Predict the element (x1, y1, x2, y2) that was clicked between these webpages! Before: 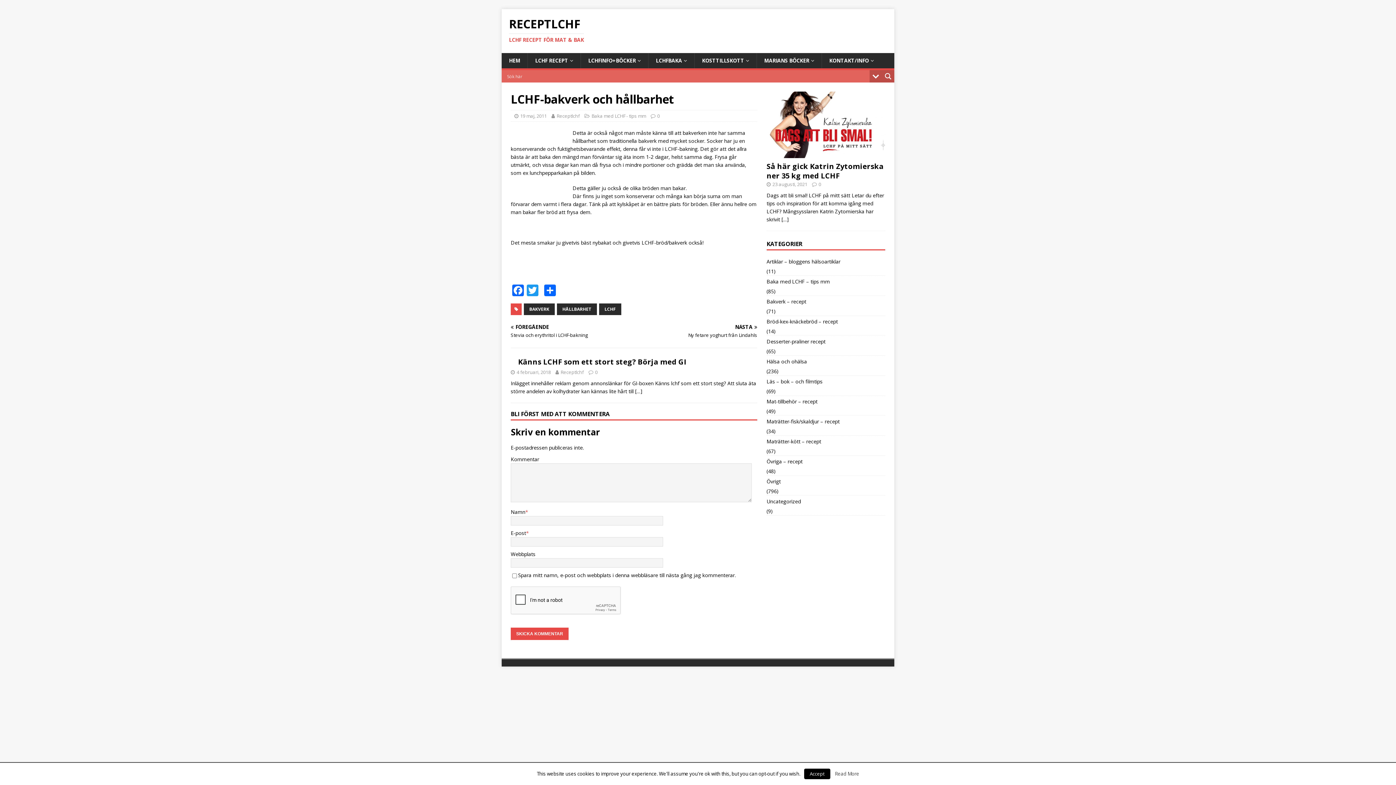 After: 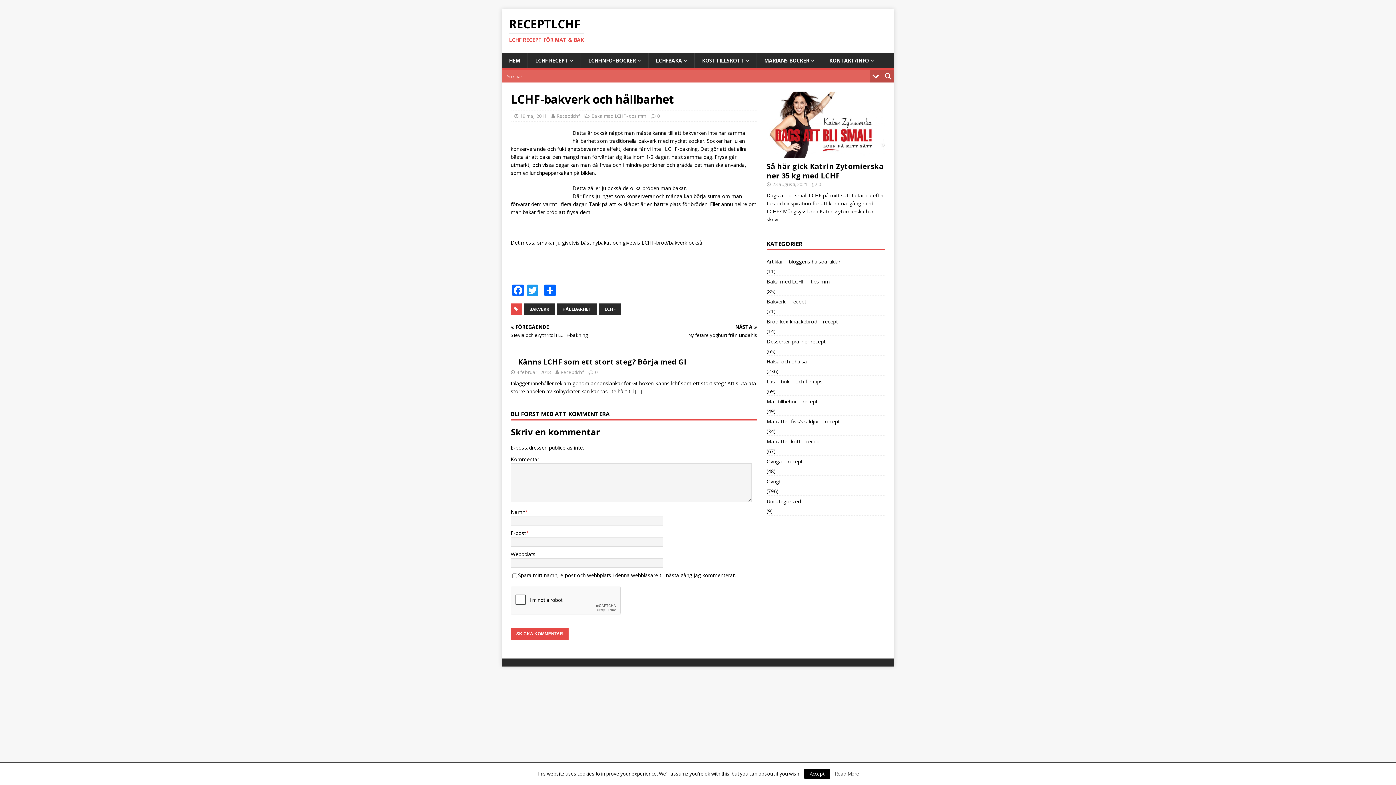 Action: label: Read More bbox: (835, 770, 859, 777)